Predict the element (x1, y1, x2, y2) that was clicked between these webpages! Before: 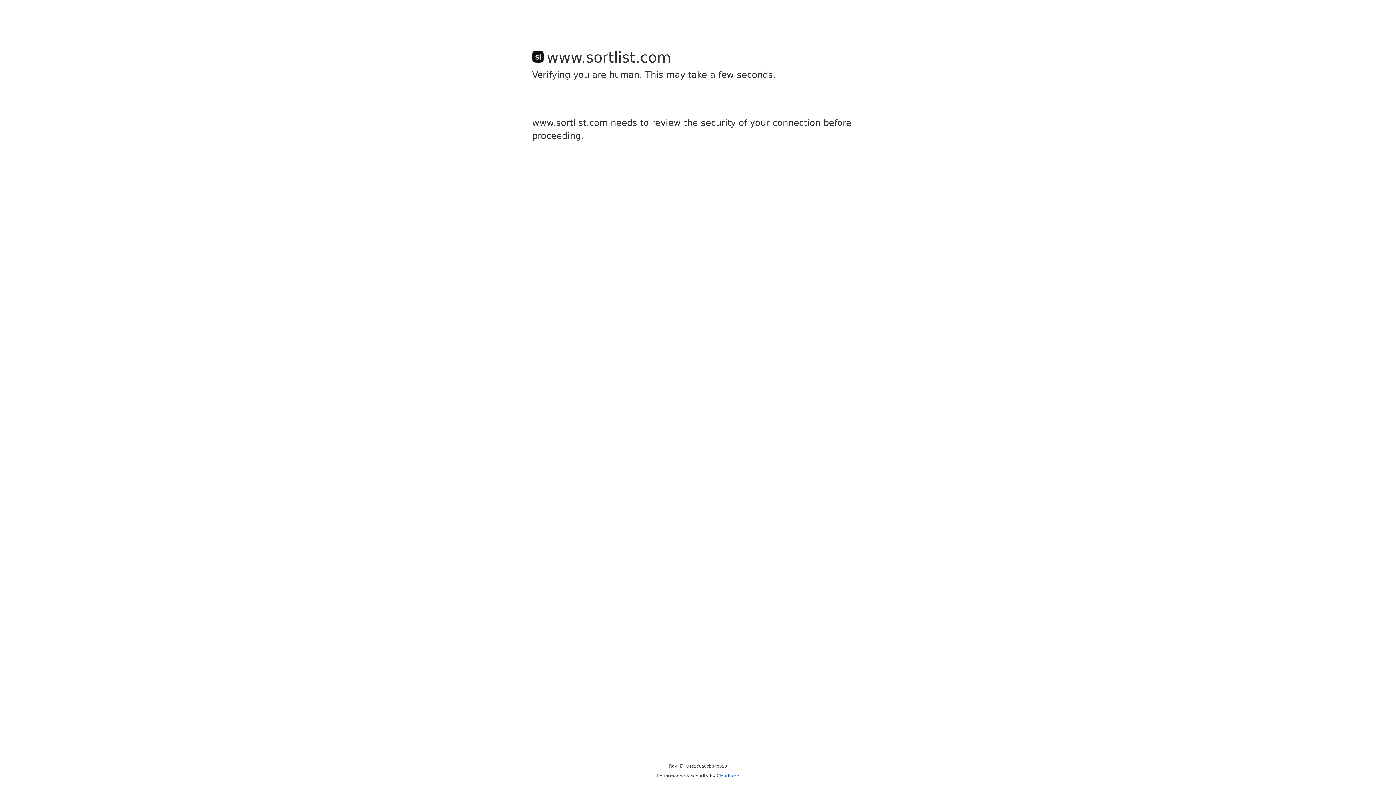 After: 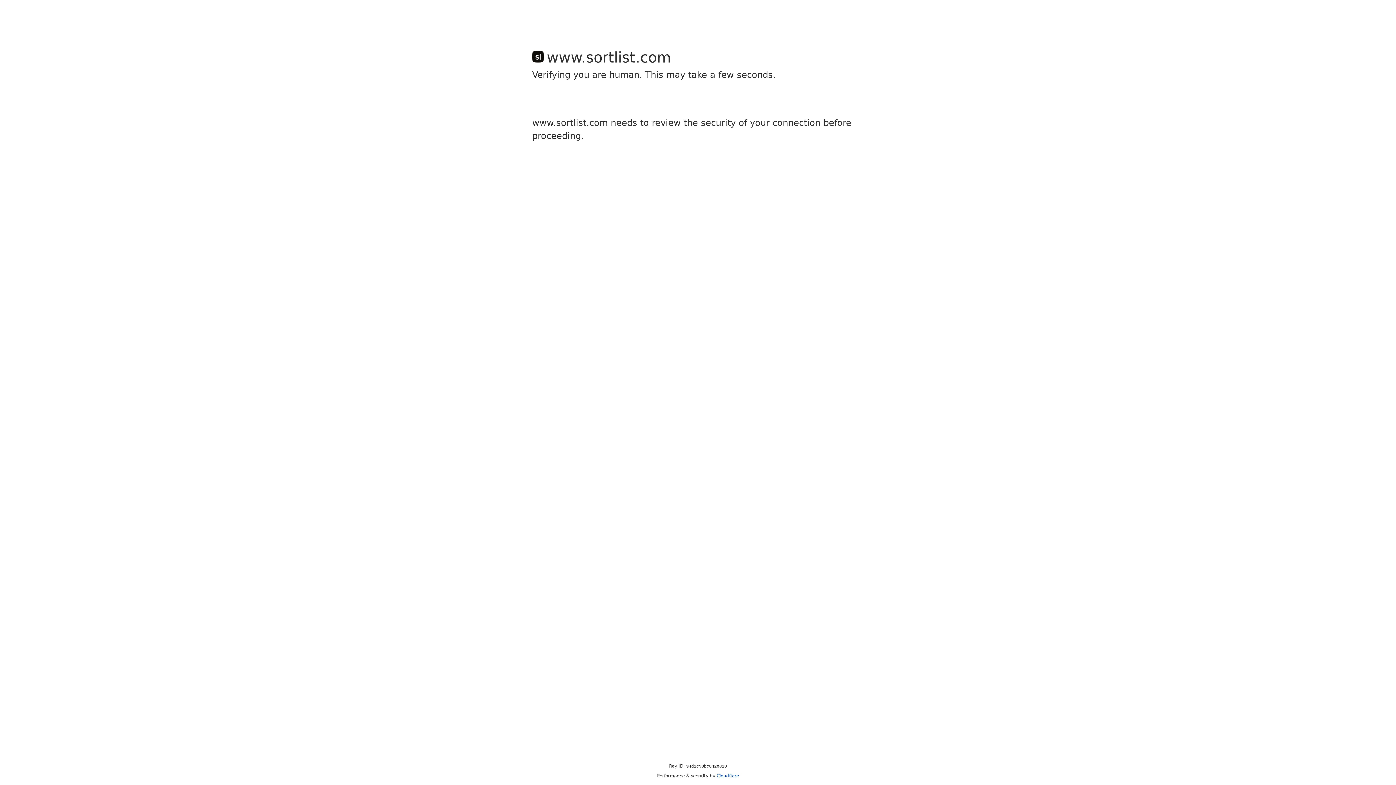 Action: bbox: (716, 773, 739, 778) label: Cloudflare